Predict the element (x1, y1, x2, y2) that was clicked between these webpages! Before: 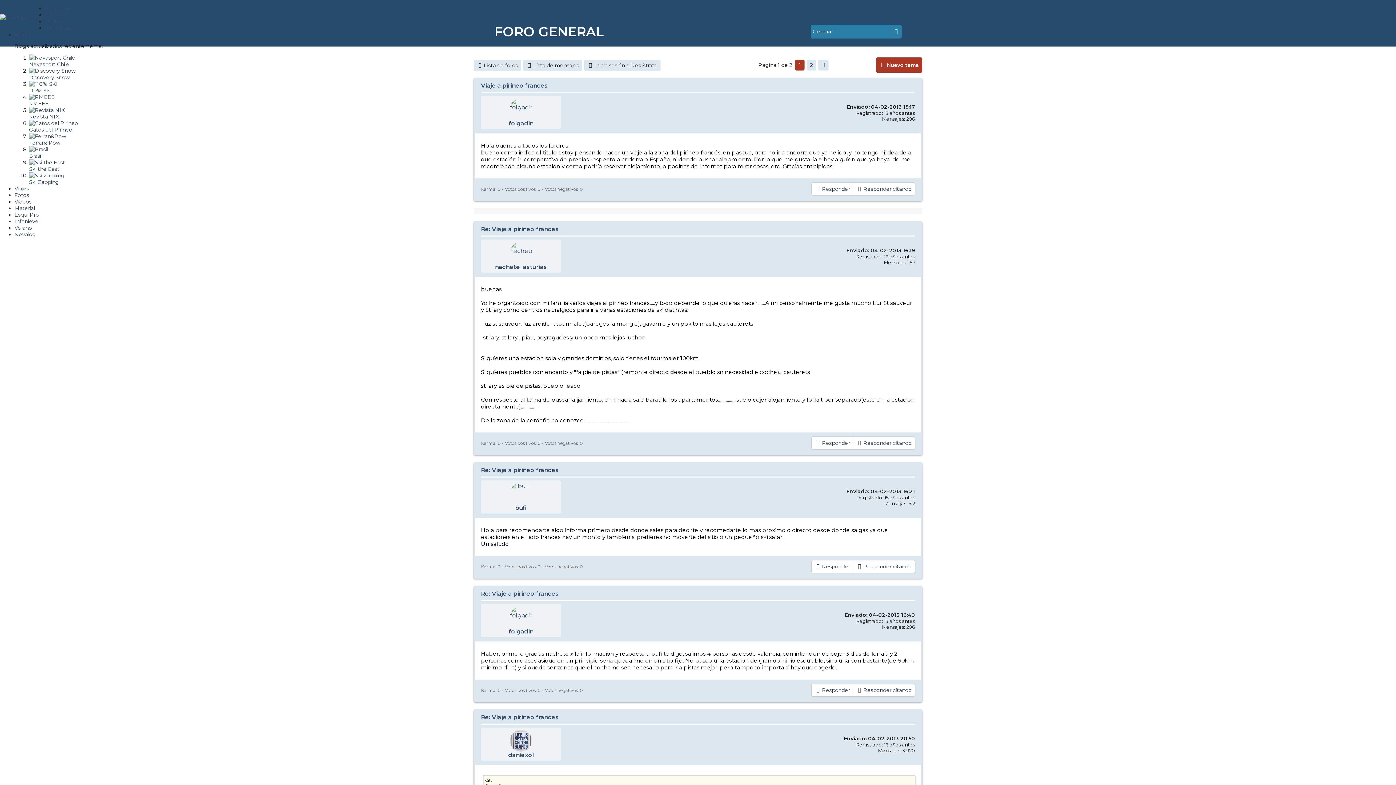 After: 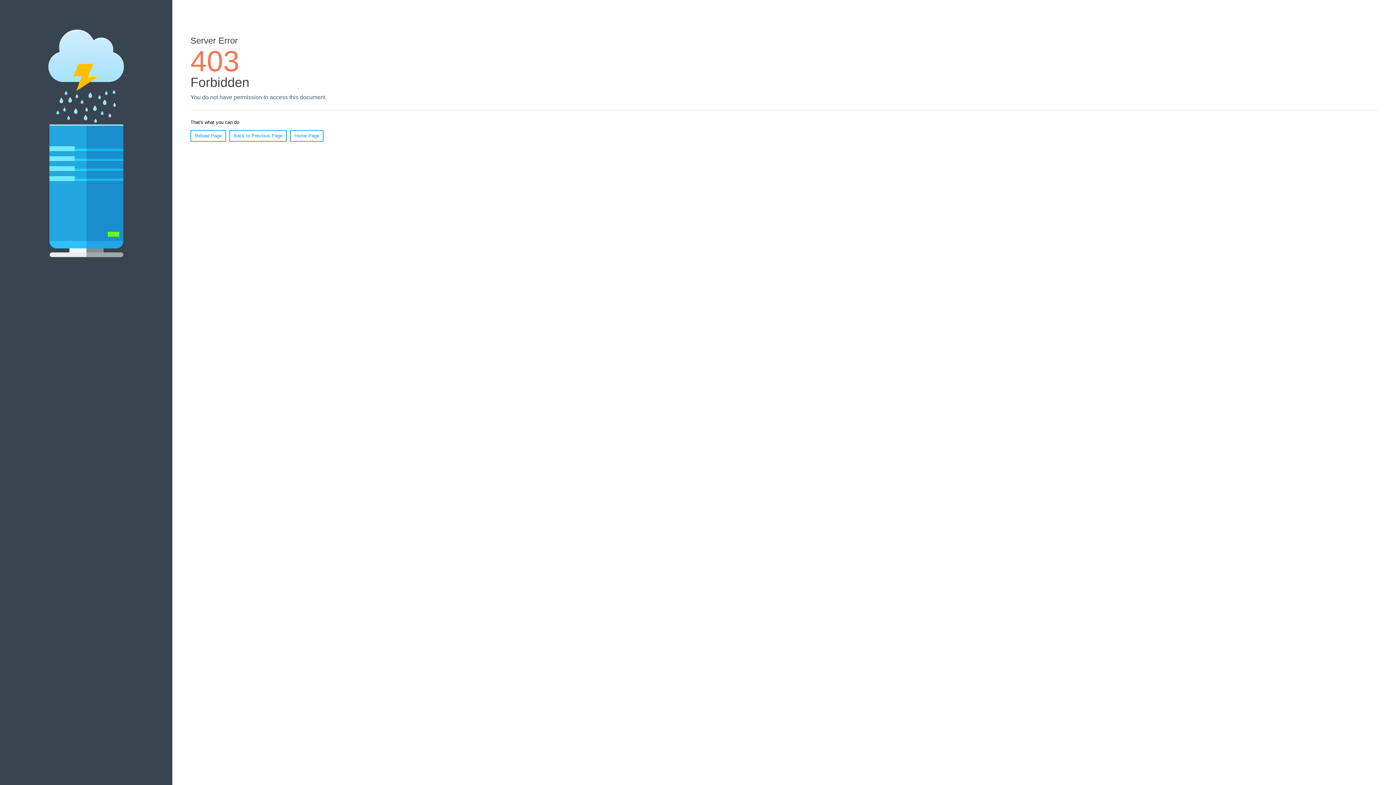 Action: label: bufi bbox: (515, 504, 526, 511)